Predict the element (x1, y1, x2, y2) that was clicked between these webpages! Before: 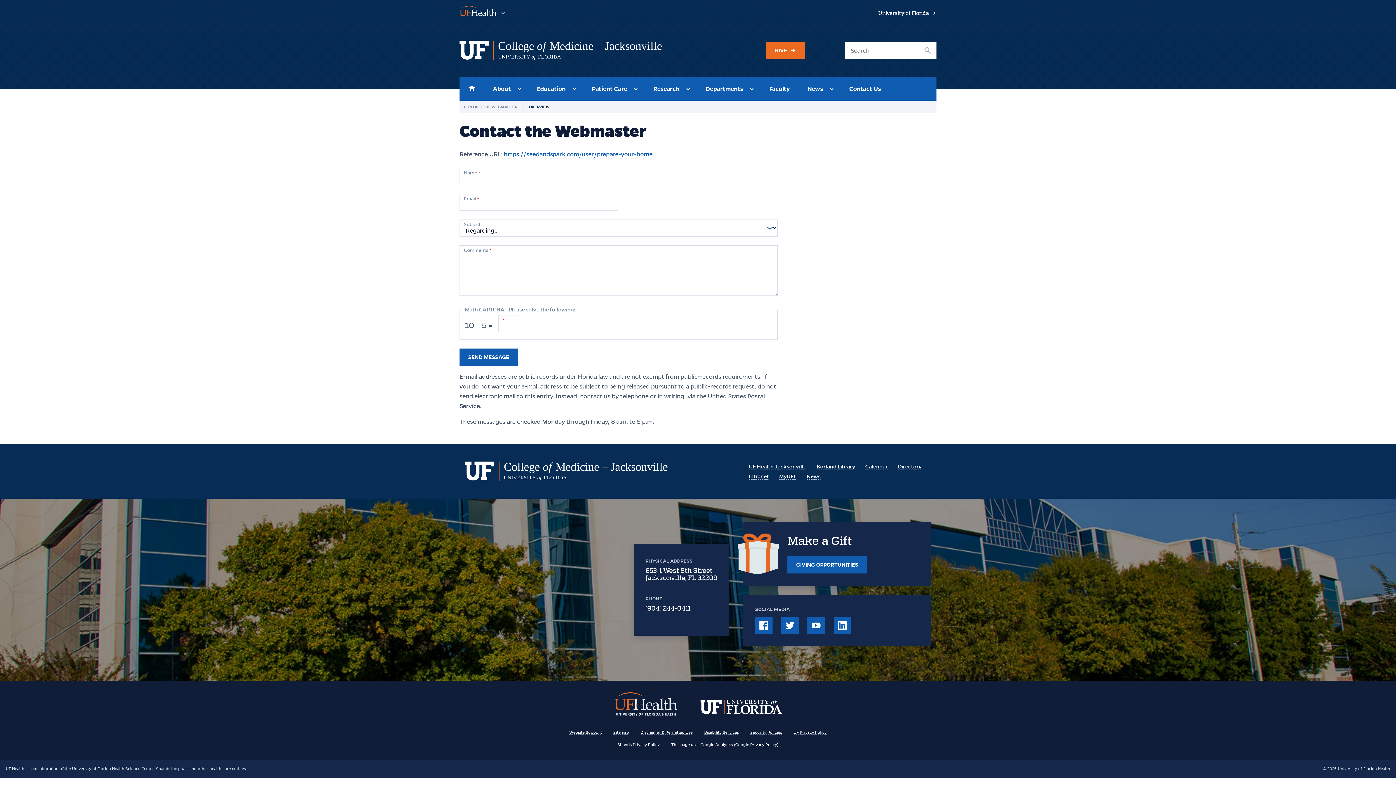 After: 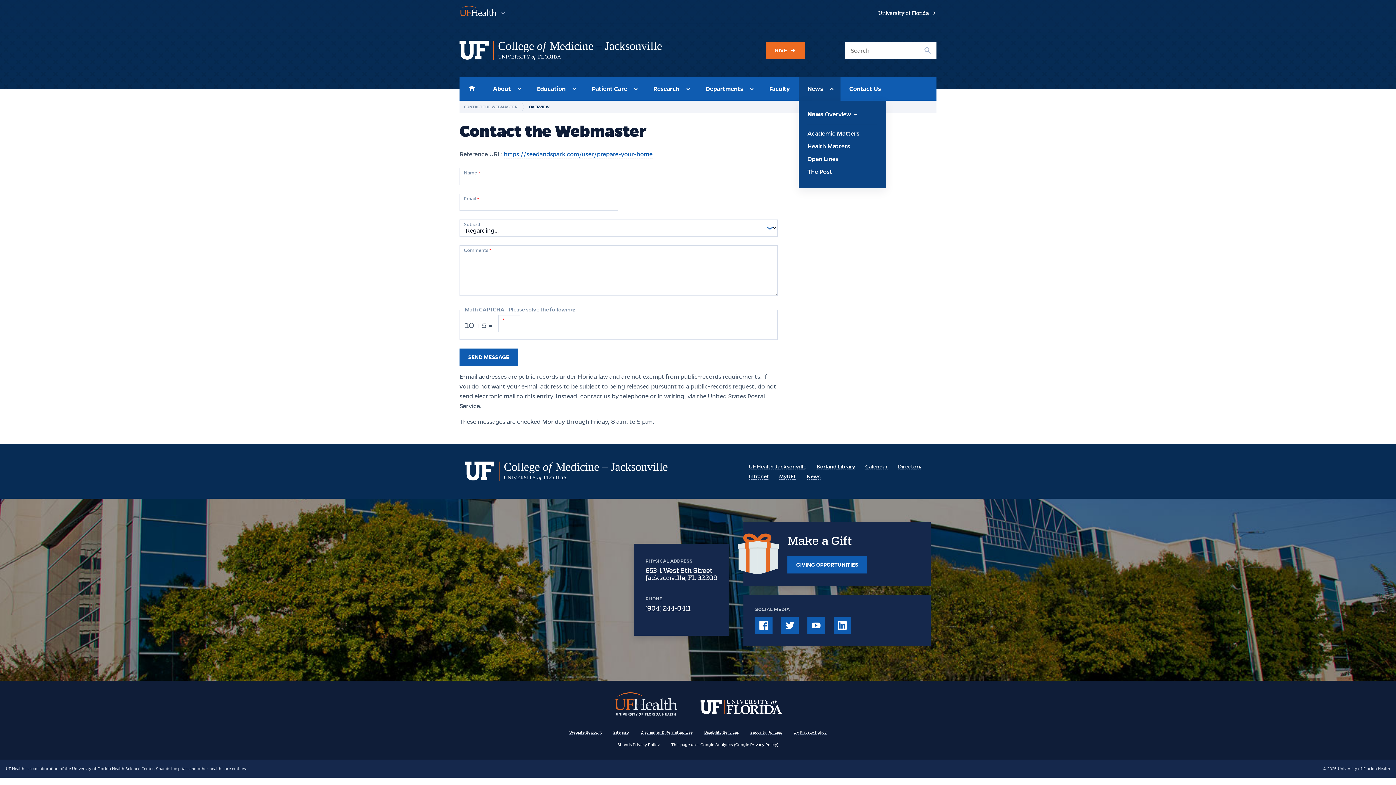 Action: bbox: (829, 85, 834, 93) label: Show submenu for News